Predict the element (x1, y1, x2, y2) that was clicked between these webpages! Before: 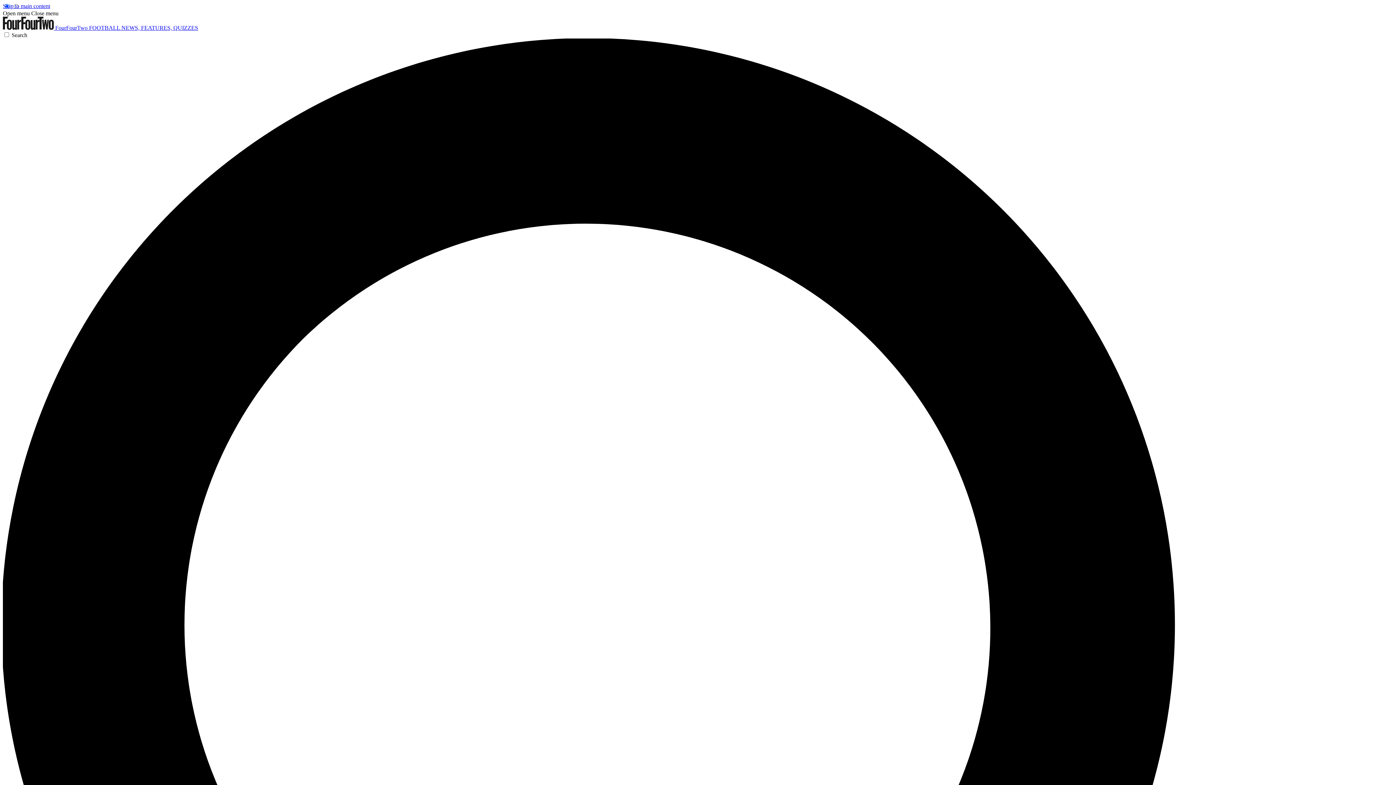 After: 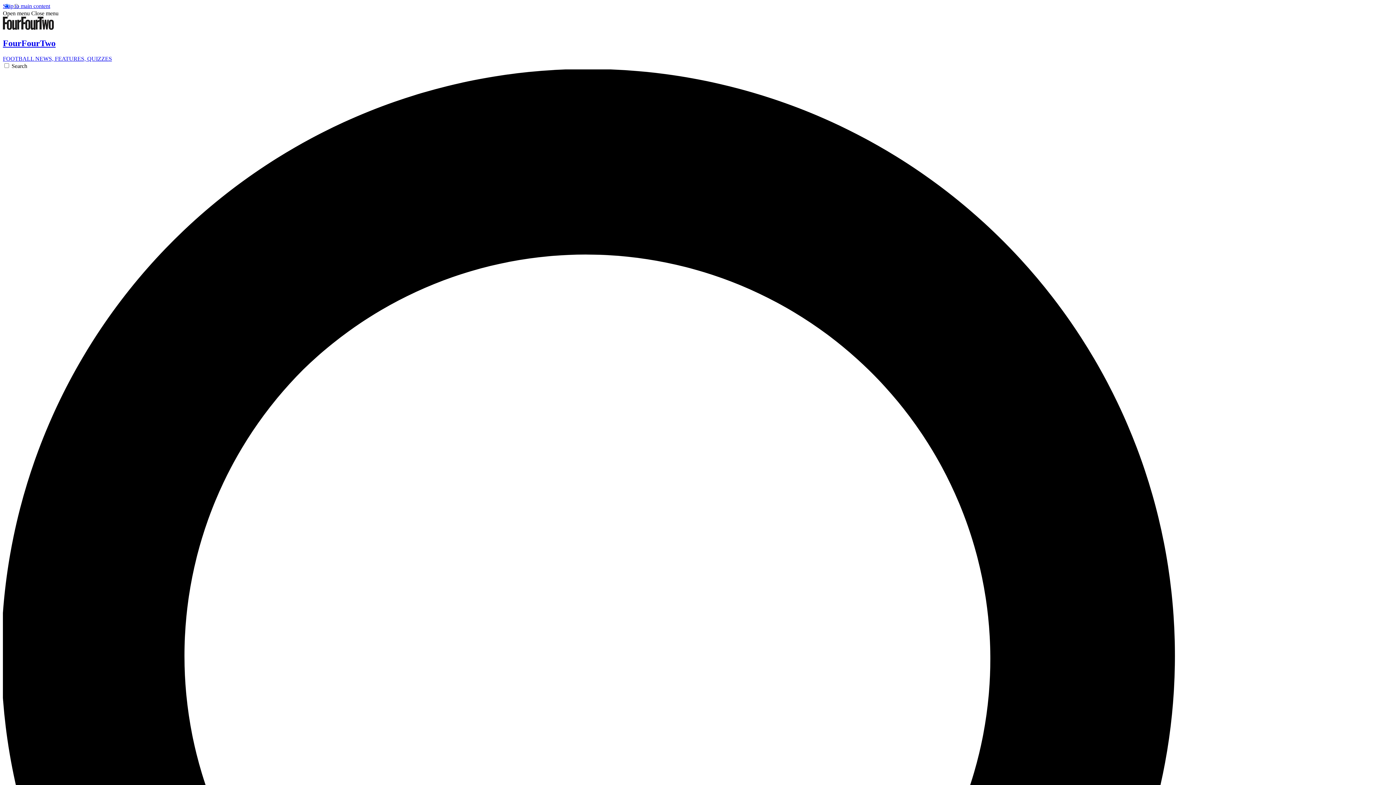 Action: label:  FourFourTwo FOOTBALL NEWS, FEATURES, QUIZZES bbox: (2, 24, 198, 30)